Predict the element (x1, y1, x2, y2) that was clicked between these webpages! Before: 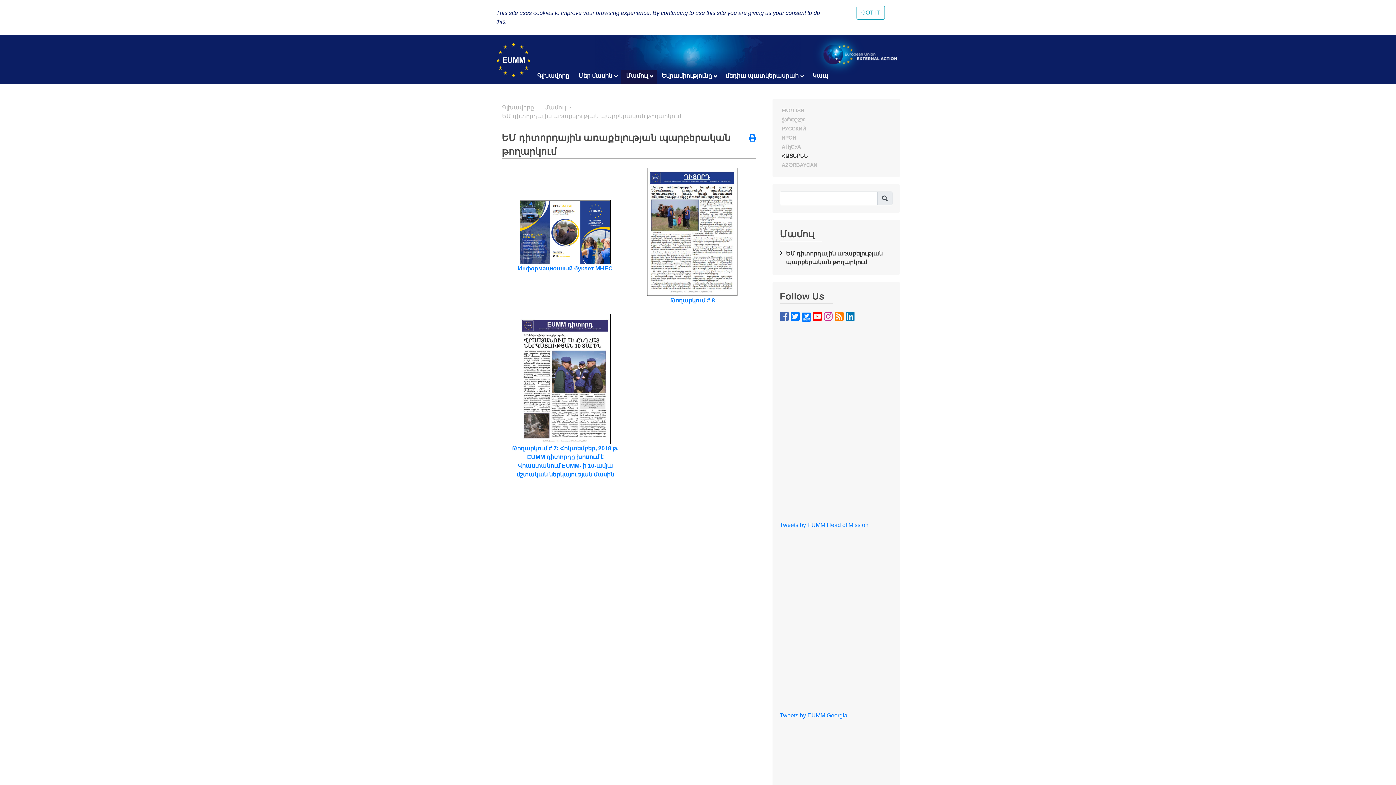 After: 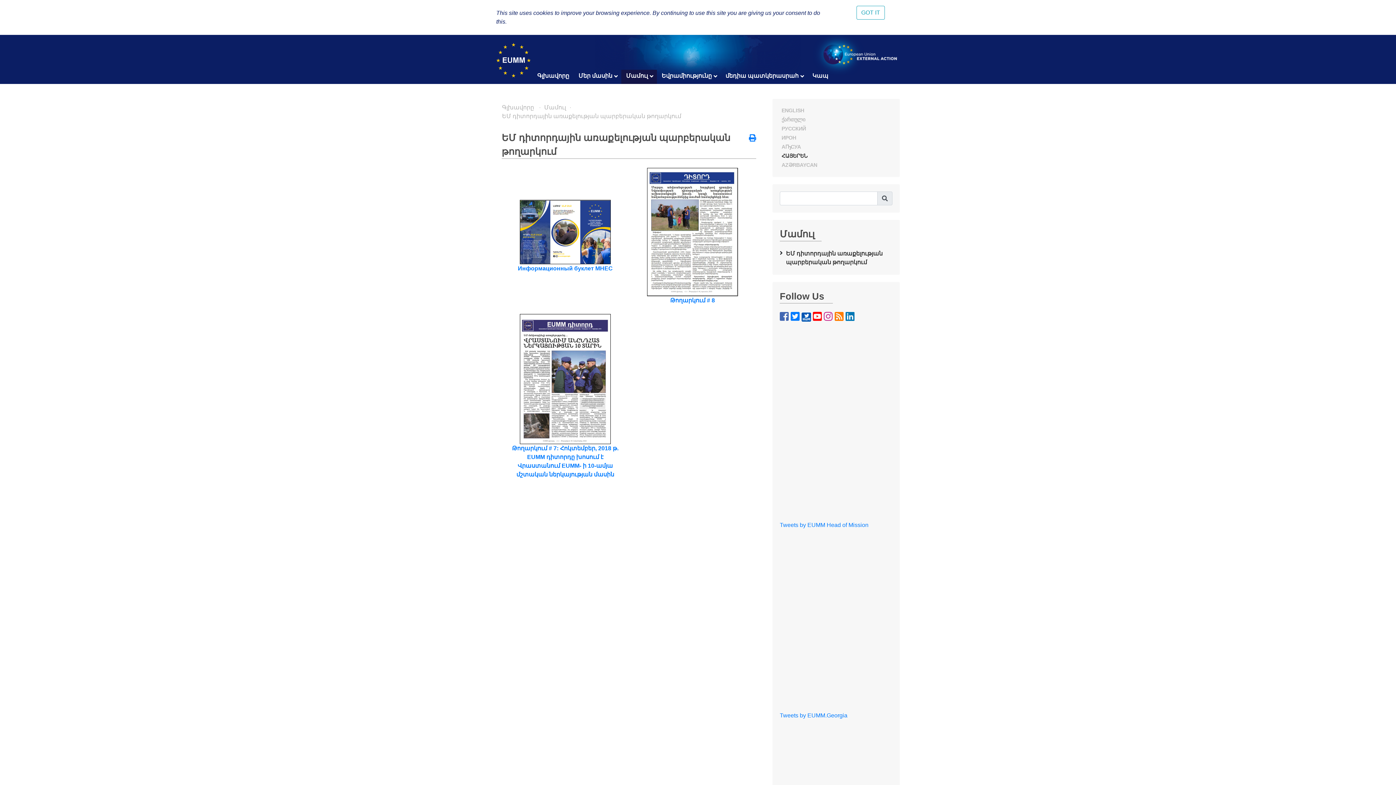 Action: bbox: (801, 312, 811, 321)